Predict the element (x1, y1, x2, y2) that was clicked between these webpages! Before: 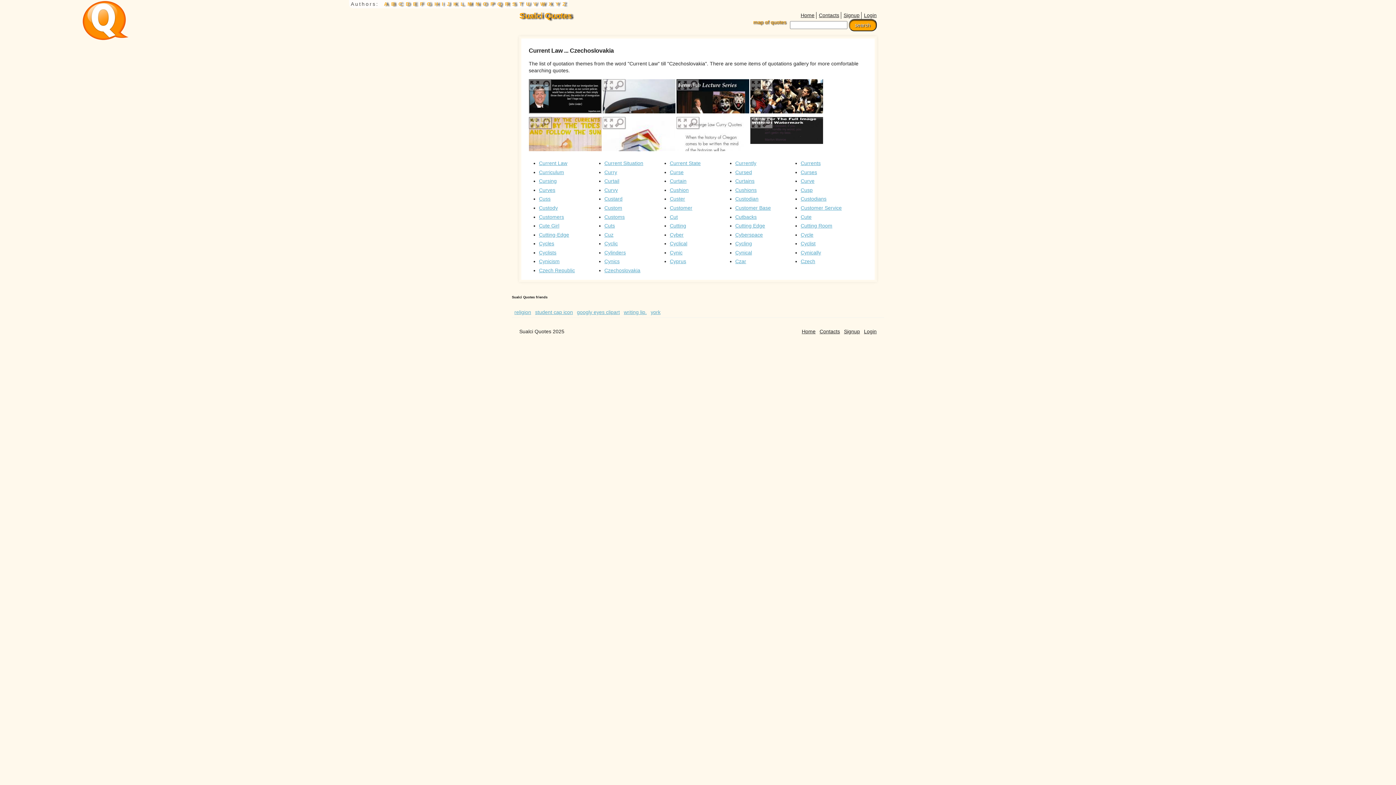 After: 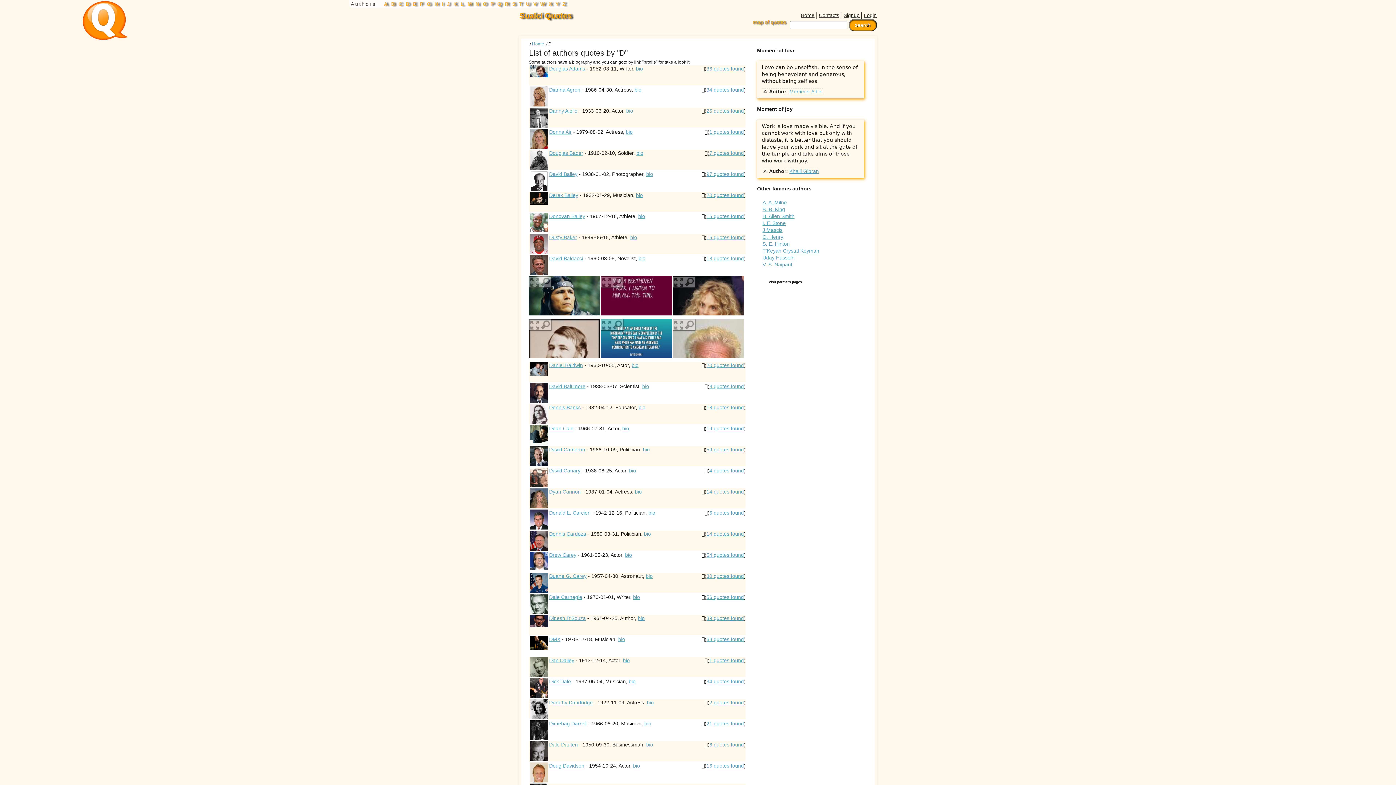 Action: bbox: (405, 1, 410, 6) label: D